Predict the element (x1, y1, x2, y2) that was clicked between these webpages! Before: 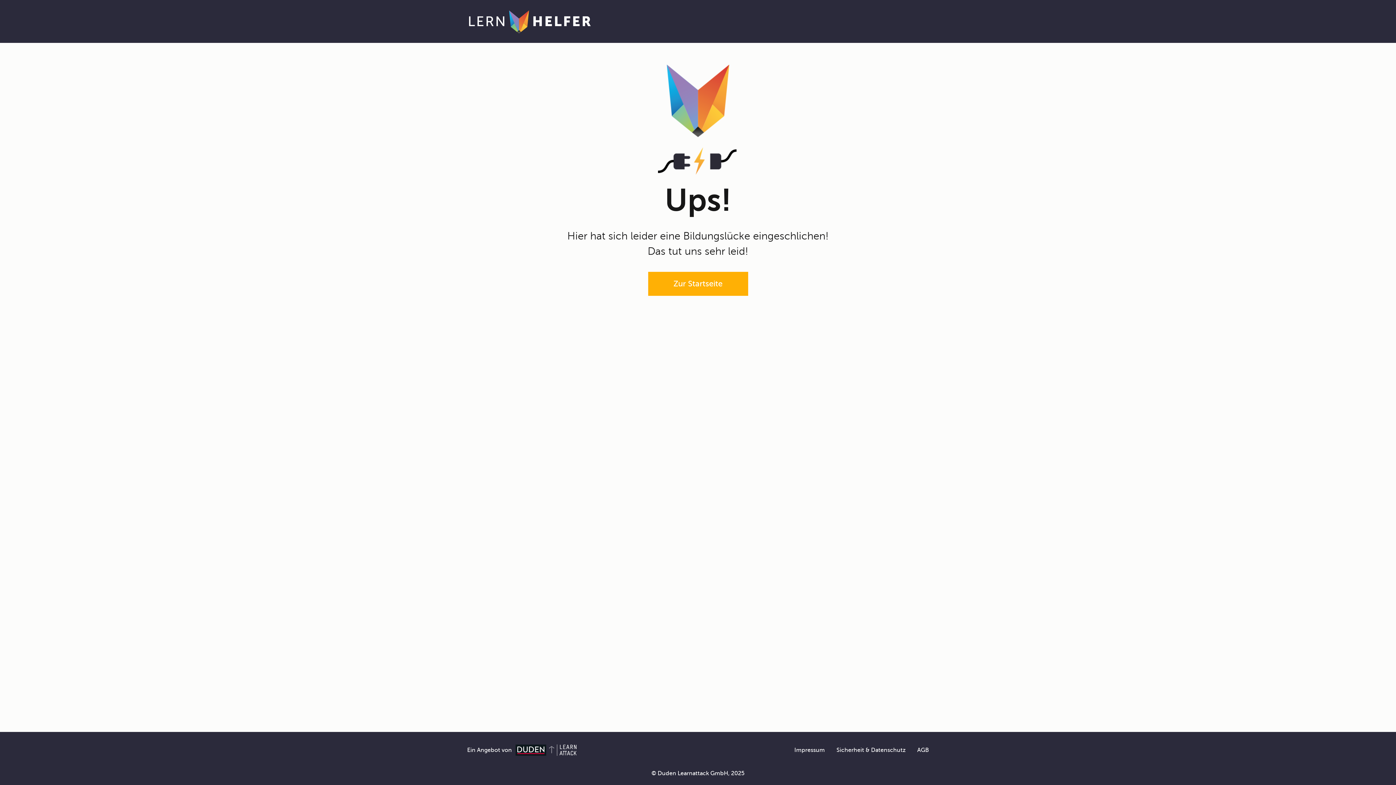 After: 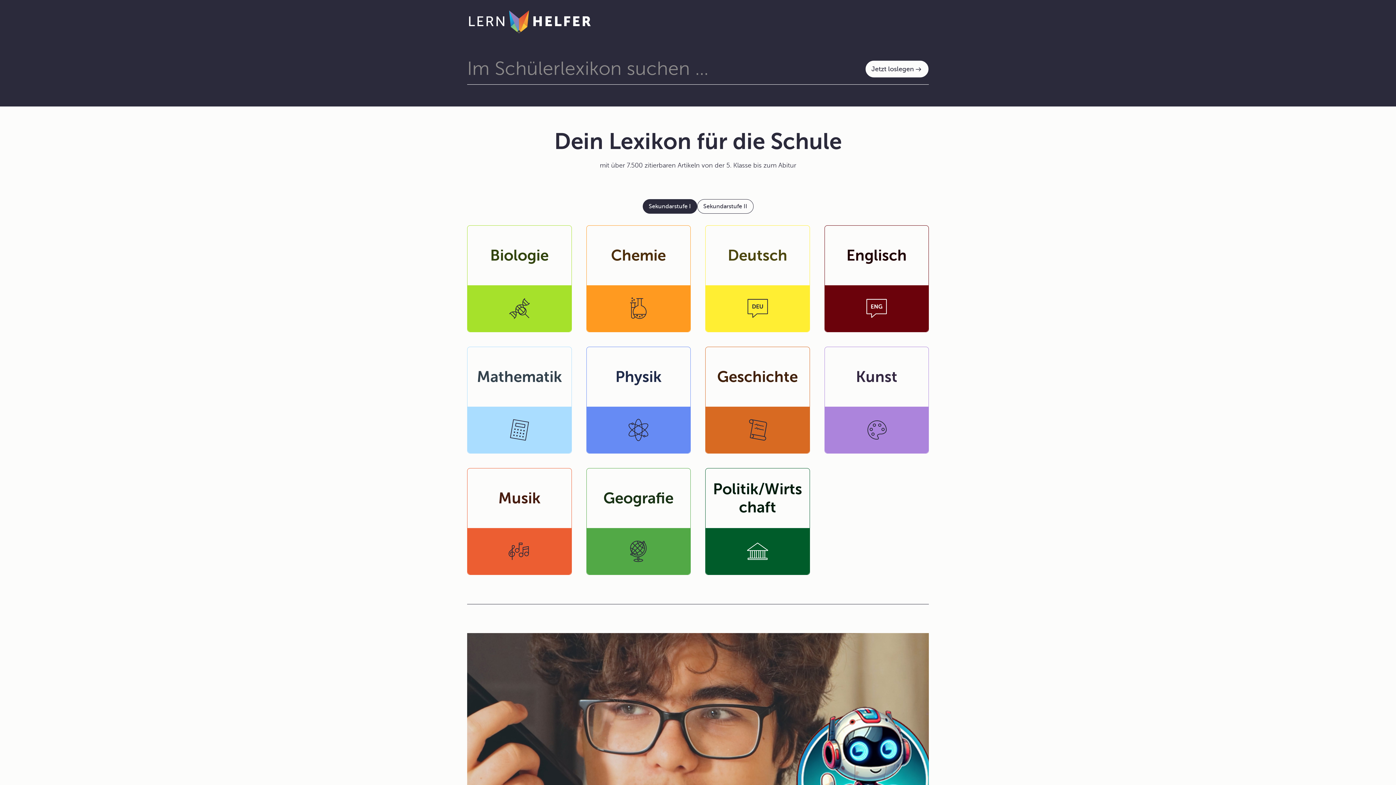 Action: label: Zur Startseite bbox: (467, 7, 592, 35)